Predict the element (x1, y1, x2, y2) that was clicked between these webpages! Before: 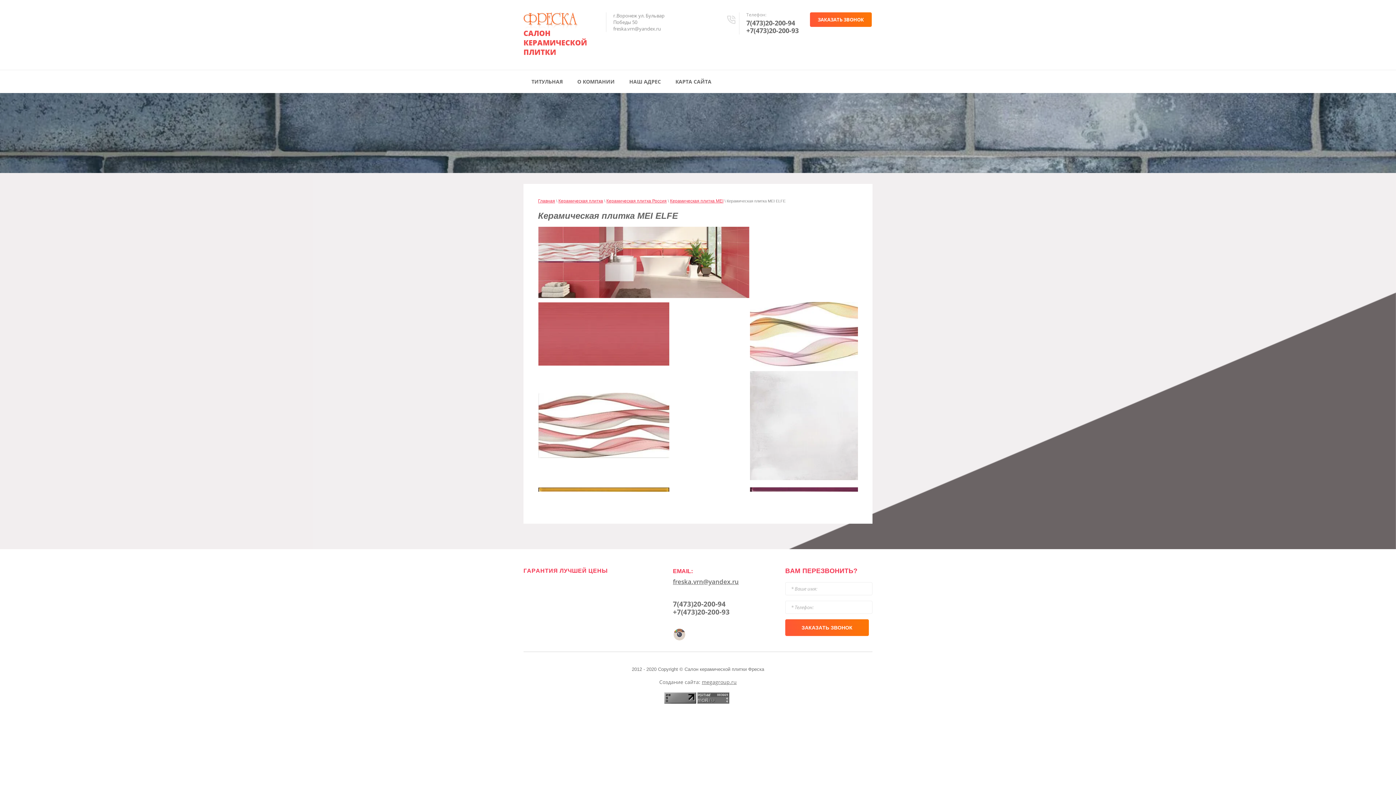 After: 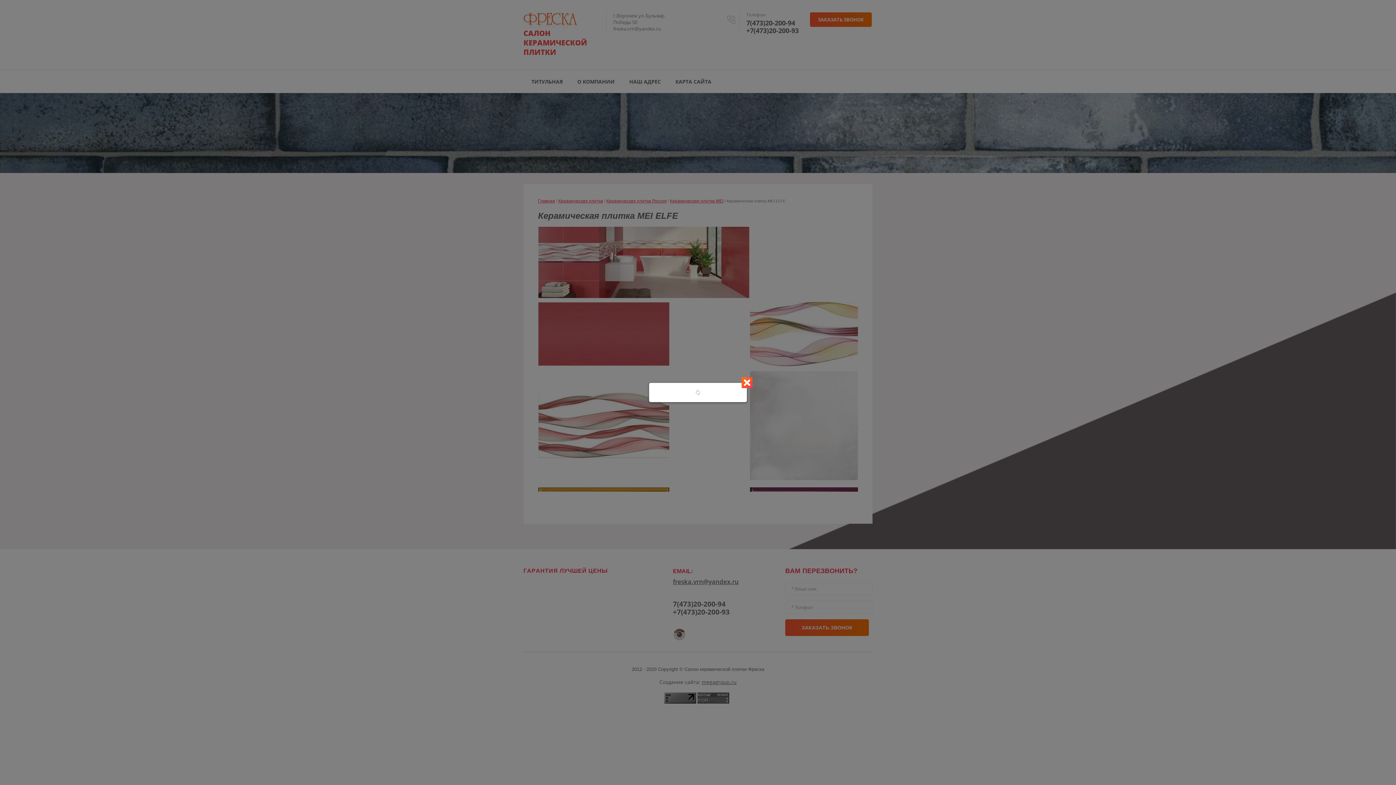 Action: label: ЗАКАЗАТЬ ЗВОНОК bbox: (810, 12, 872, 26)